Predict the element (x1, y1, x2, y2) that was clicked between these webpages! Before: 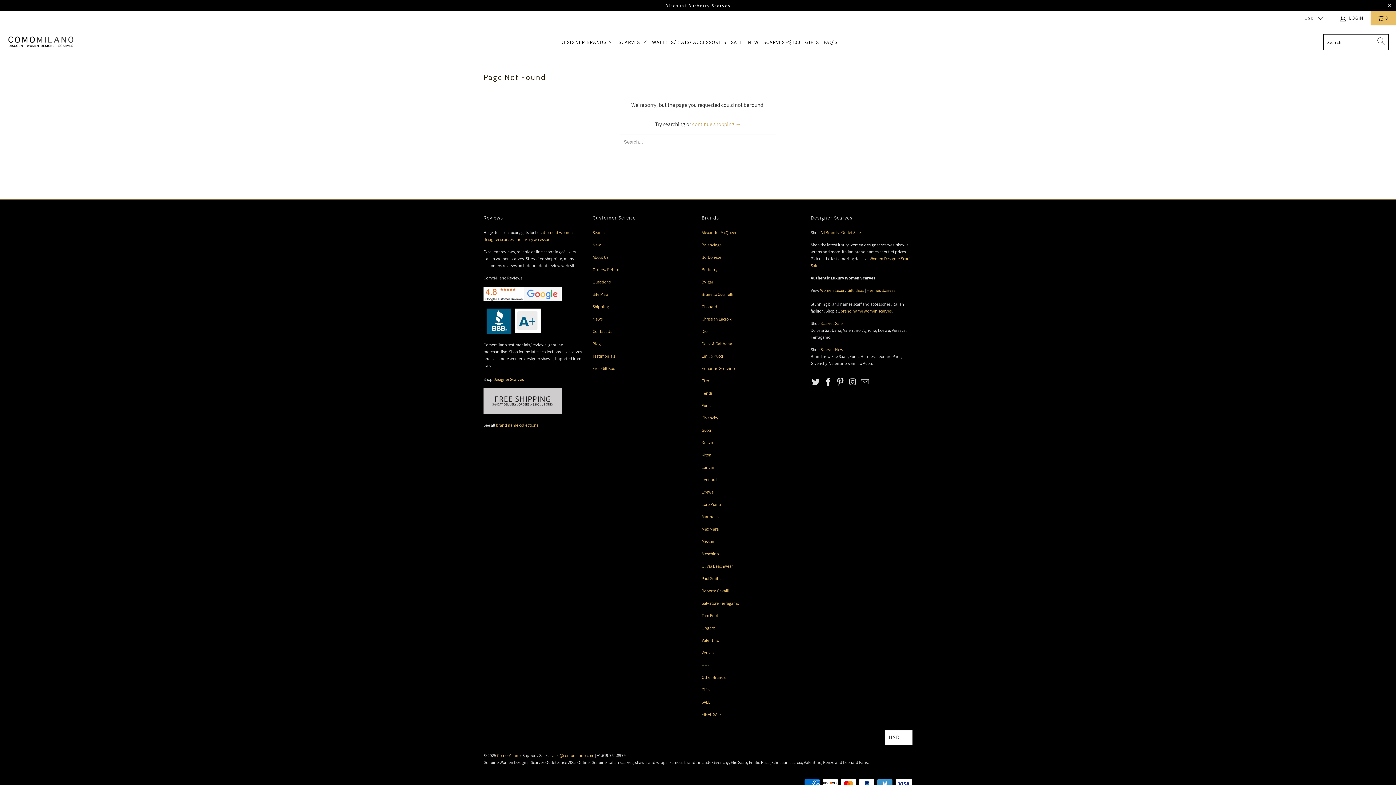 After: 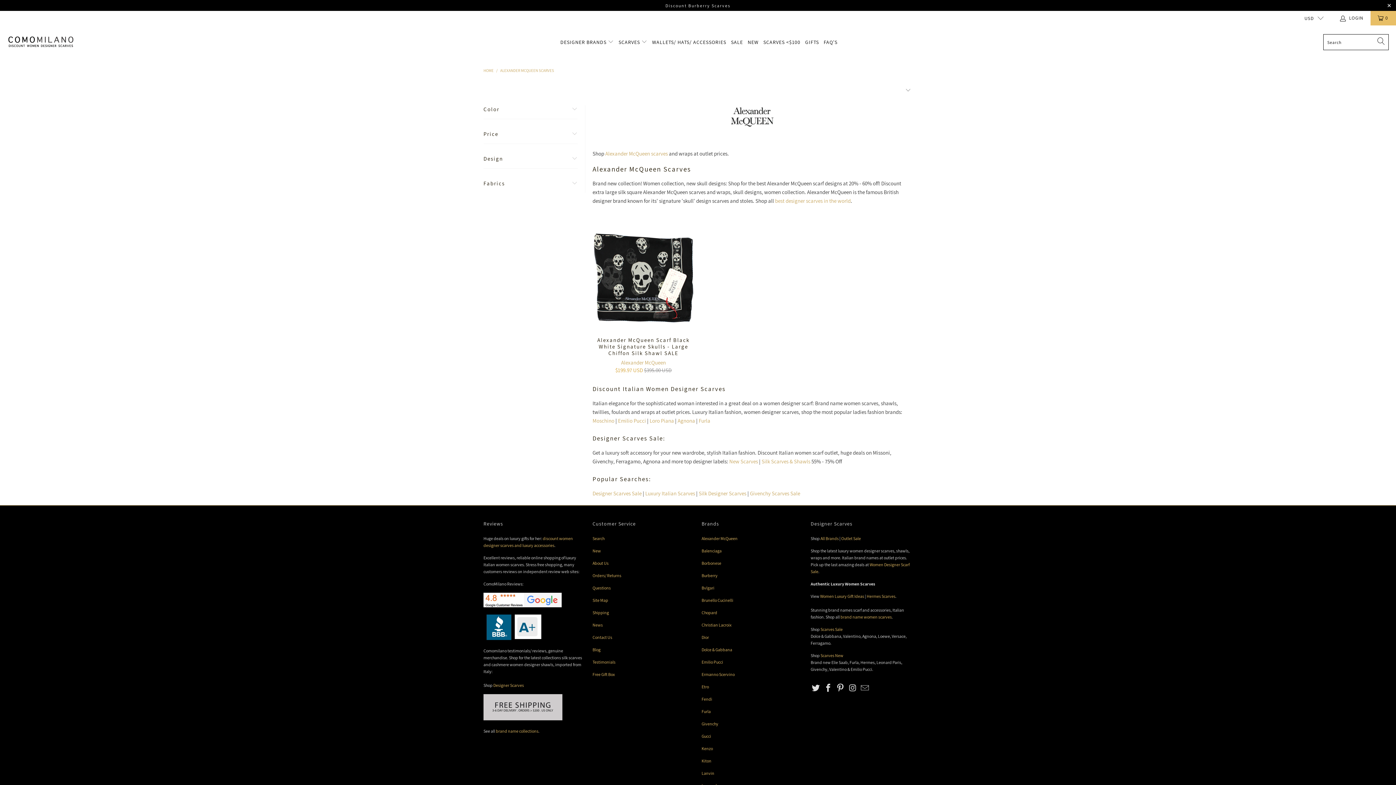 Action: bbox: (701, 229, 737, 235) label: Alexander McQueen